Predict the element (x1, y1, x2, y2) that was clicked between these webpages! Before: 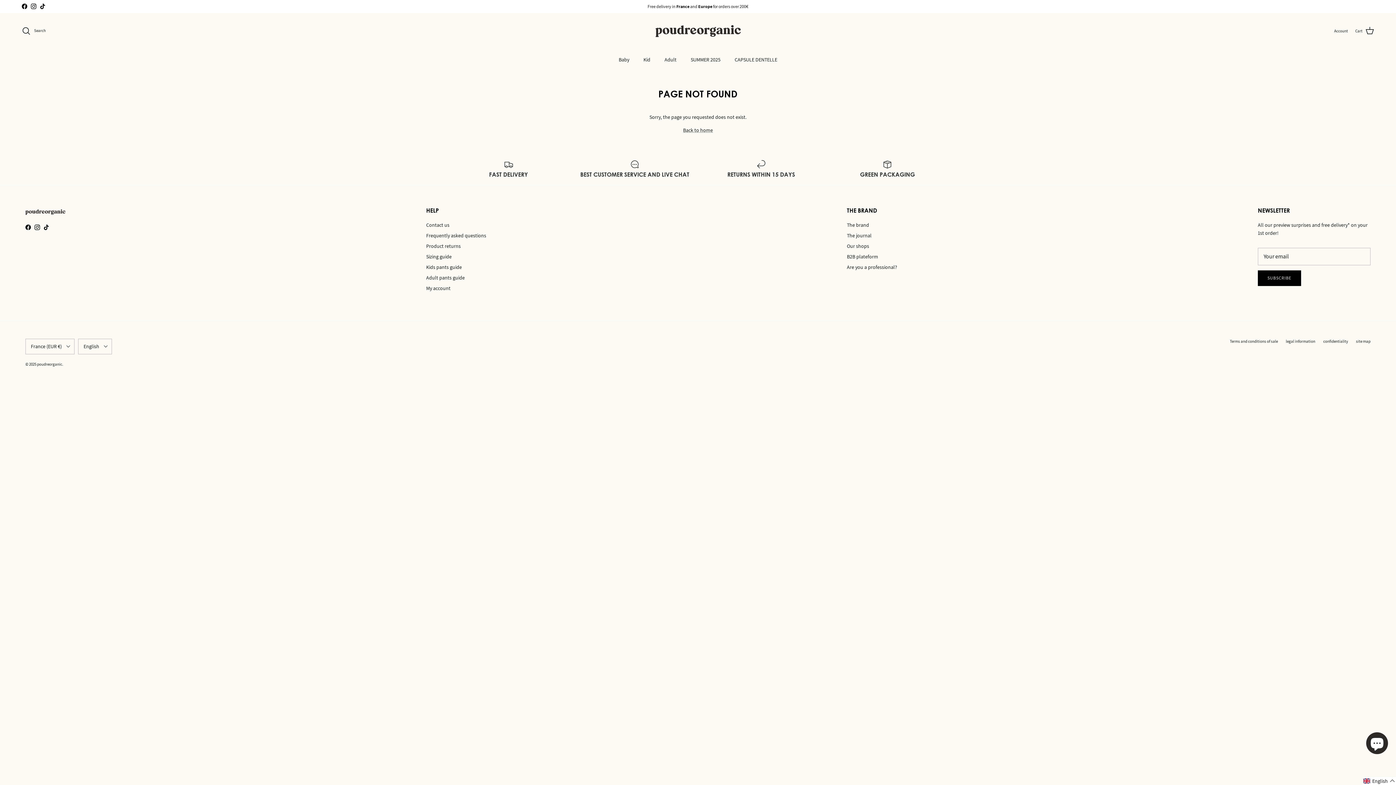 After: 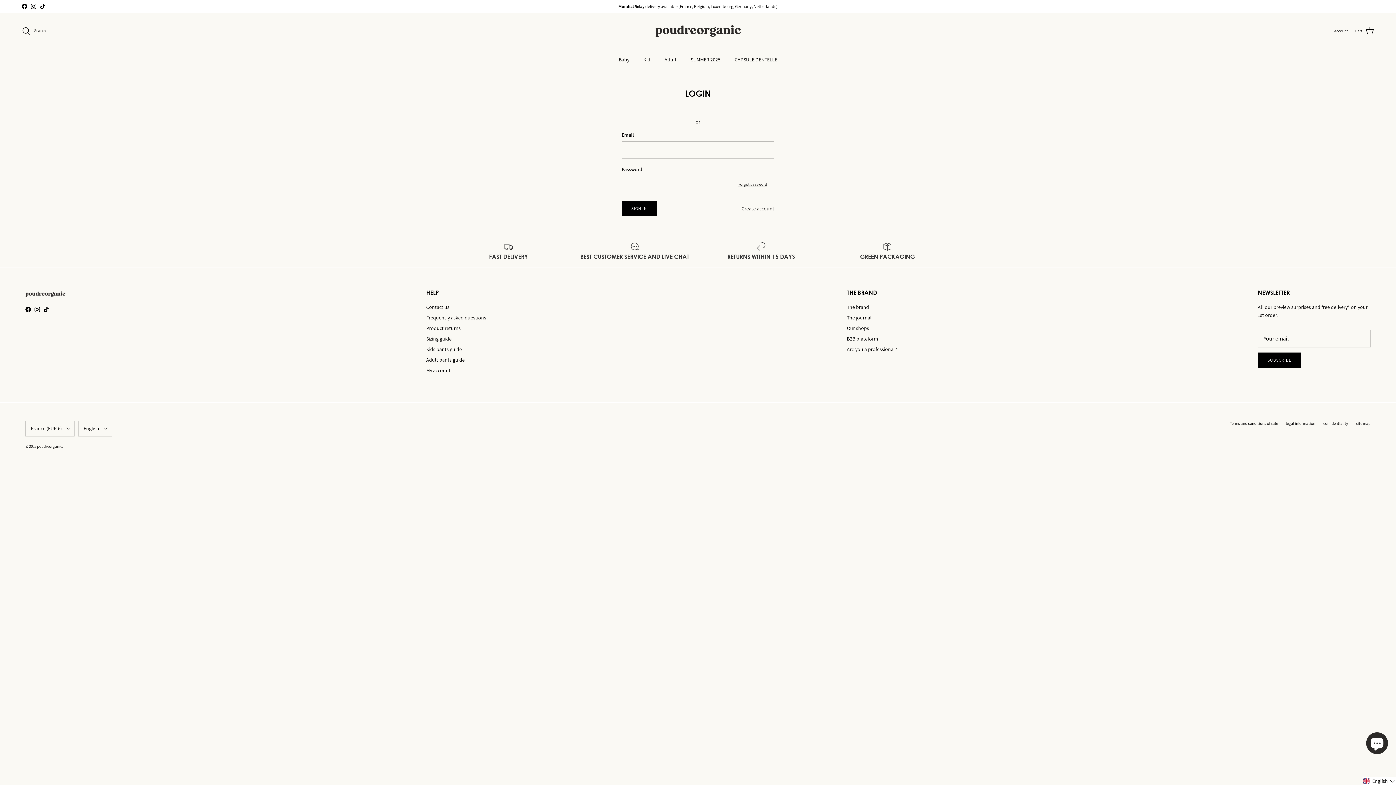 Action: bbox: (1334, 27, 1348, 34) label: Account